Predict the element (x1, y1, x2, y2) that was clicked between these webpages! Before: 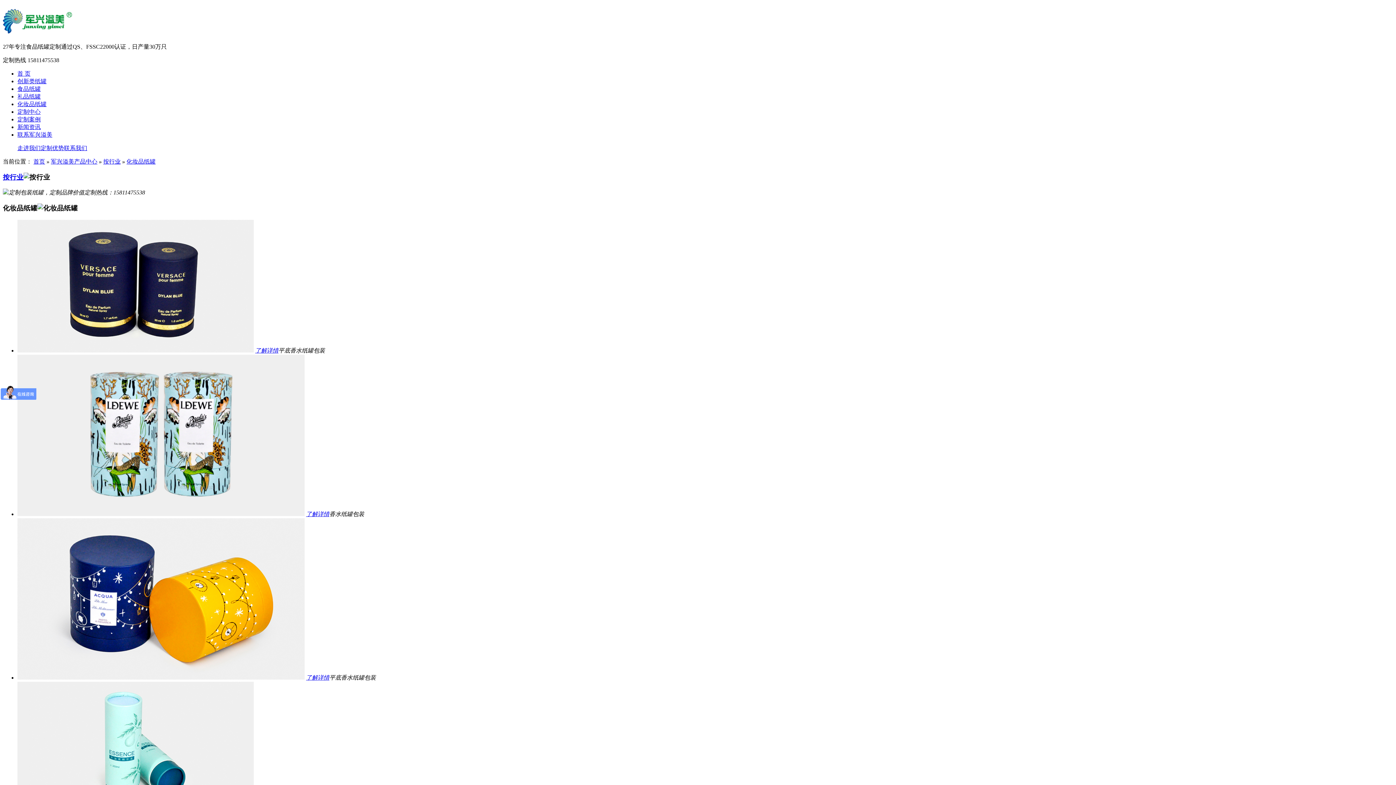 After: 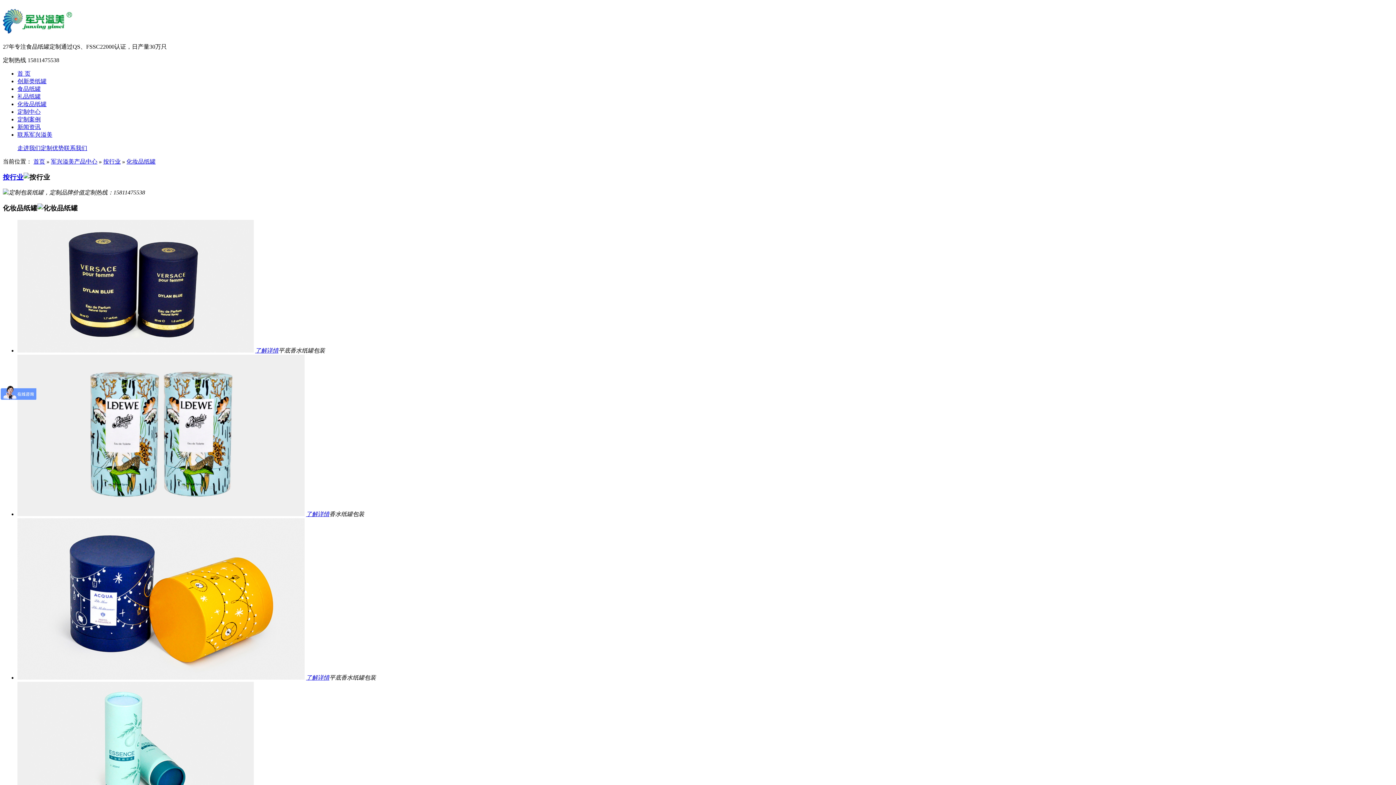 Action: bbox: (17, 347, 253, 353)